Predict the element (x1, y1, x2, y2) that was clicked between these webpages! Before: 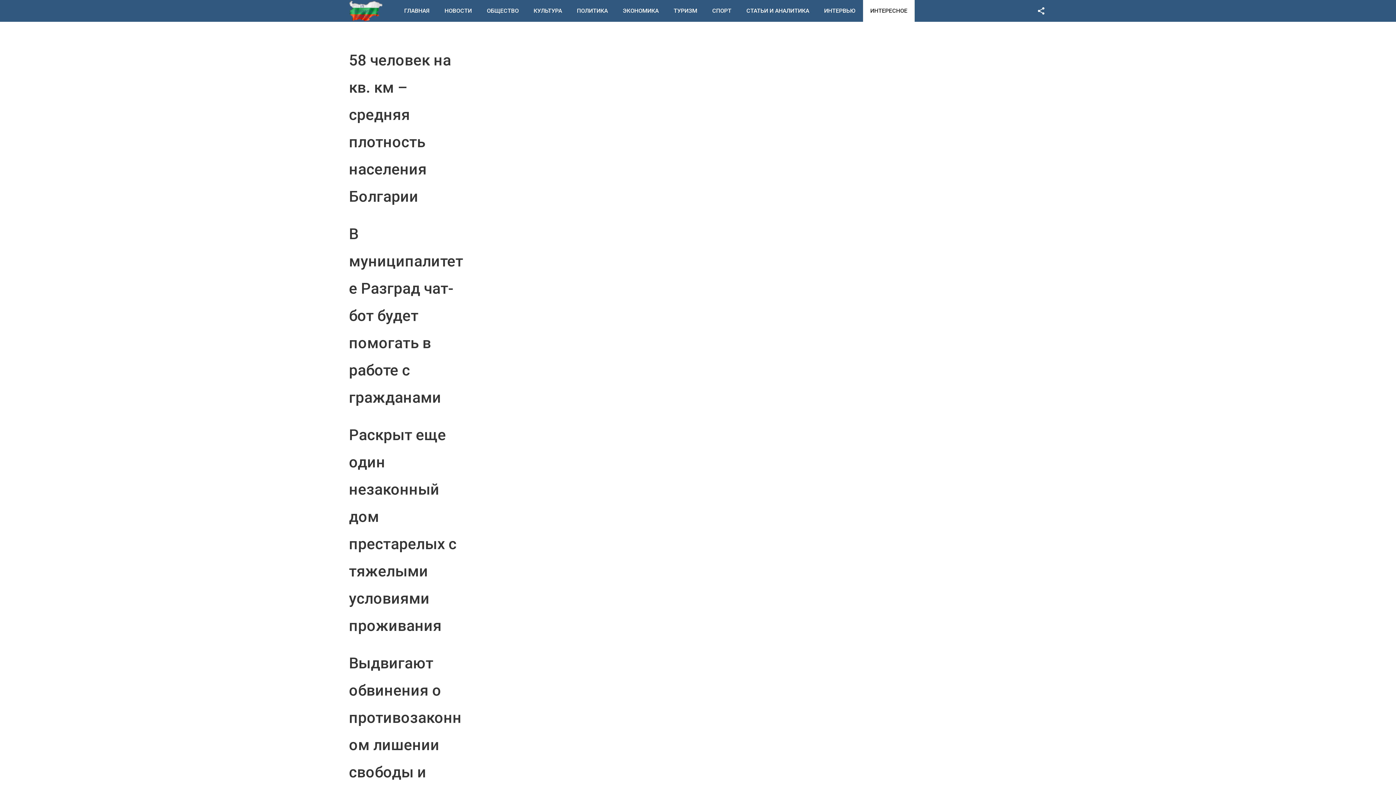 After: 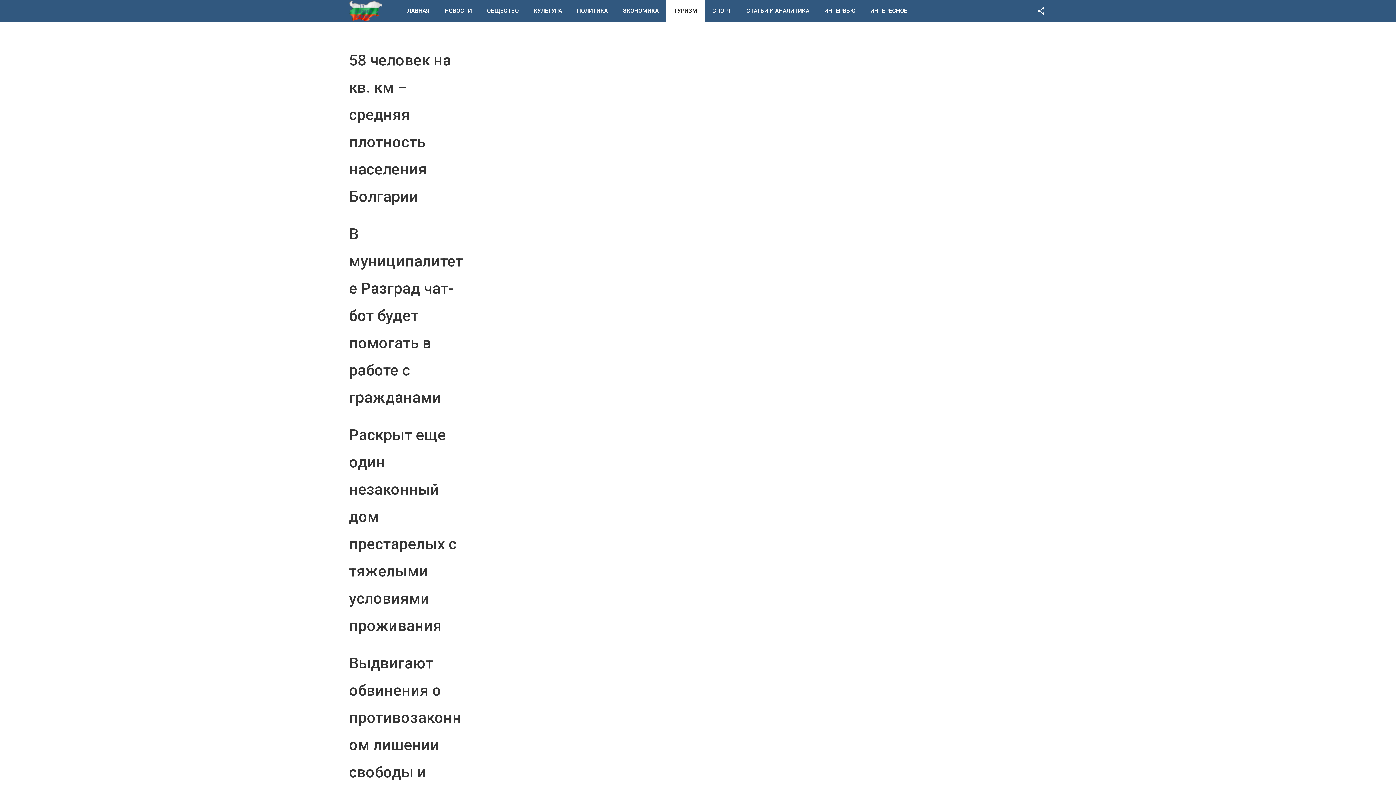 Action: label: ТУРИЗМ bbox: (666, 0, 704, 21)